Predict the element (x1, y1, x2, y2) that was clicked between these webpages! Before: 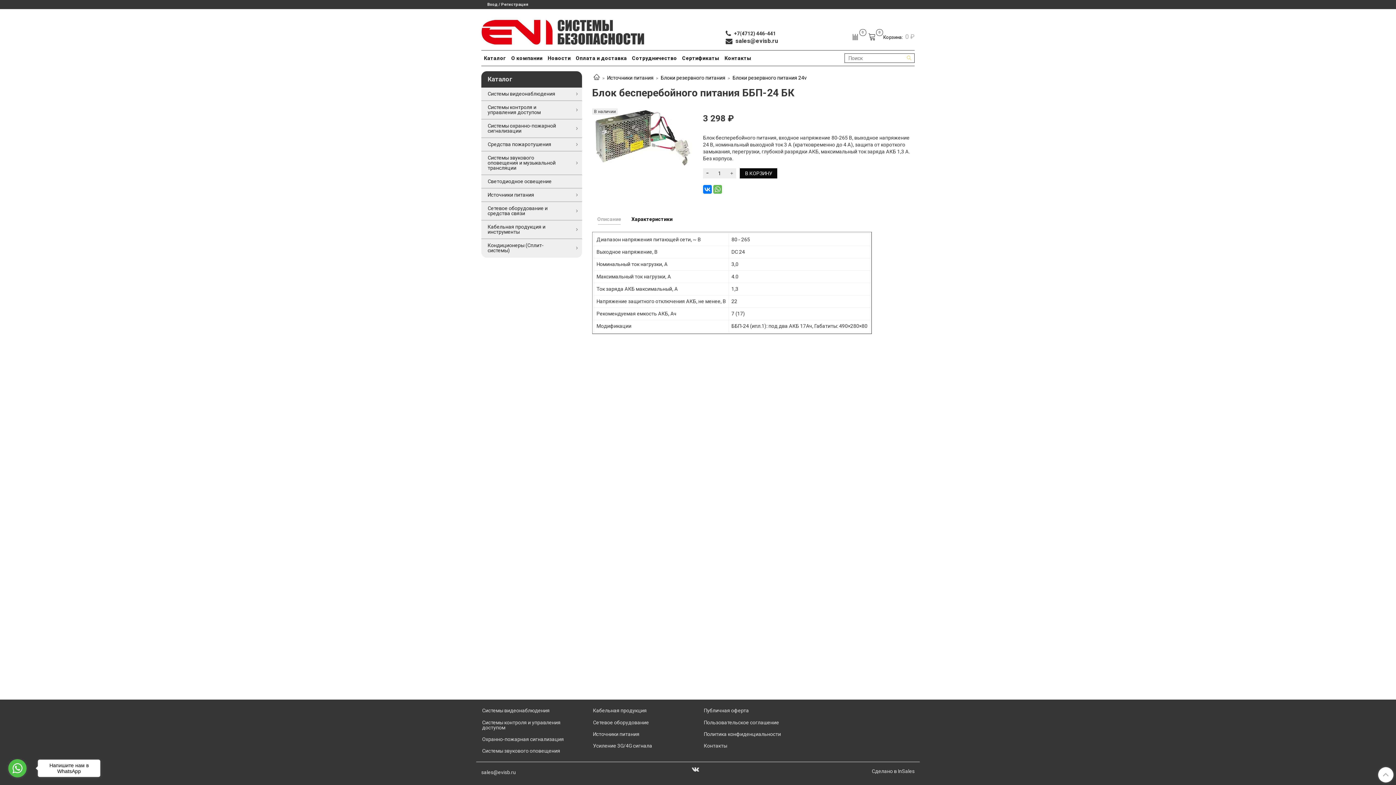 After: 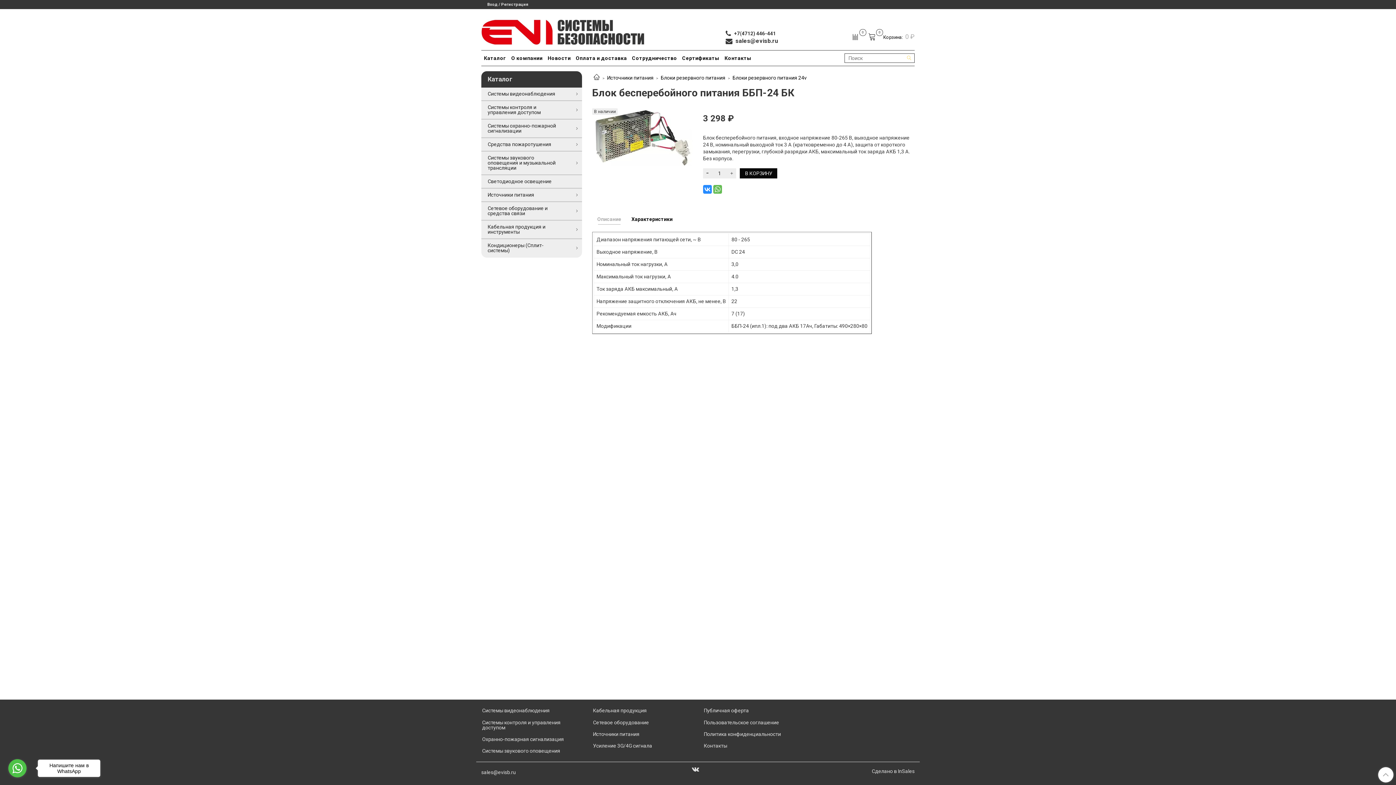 Action: bbox: (703, 185, 711, 193)